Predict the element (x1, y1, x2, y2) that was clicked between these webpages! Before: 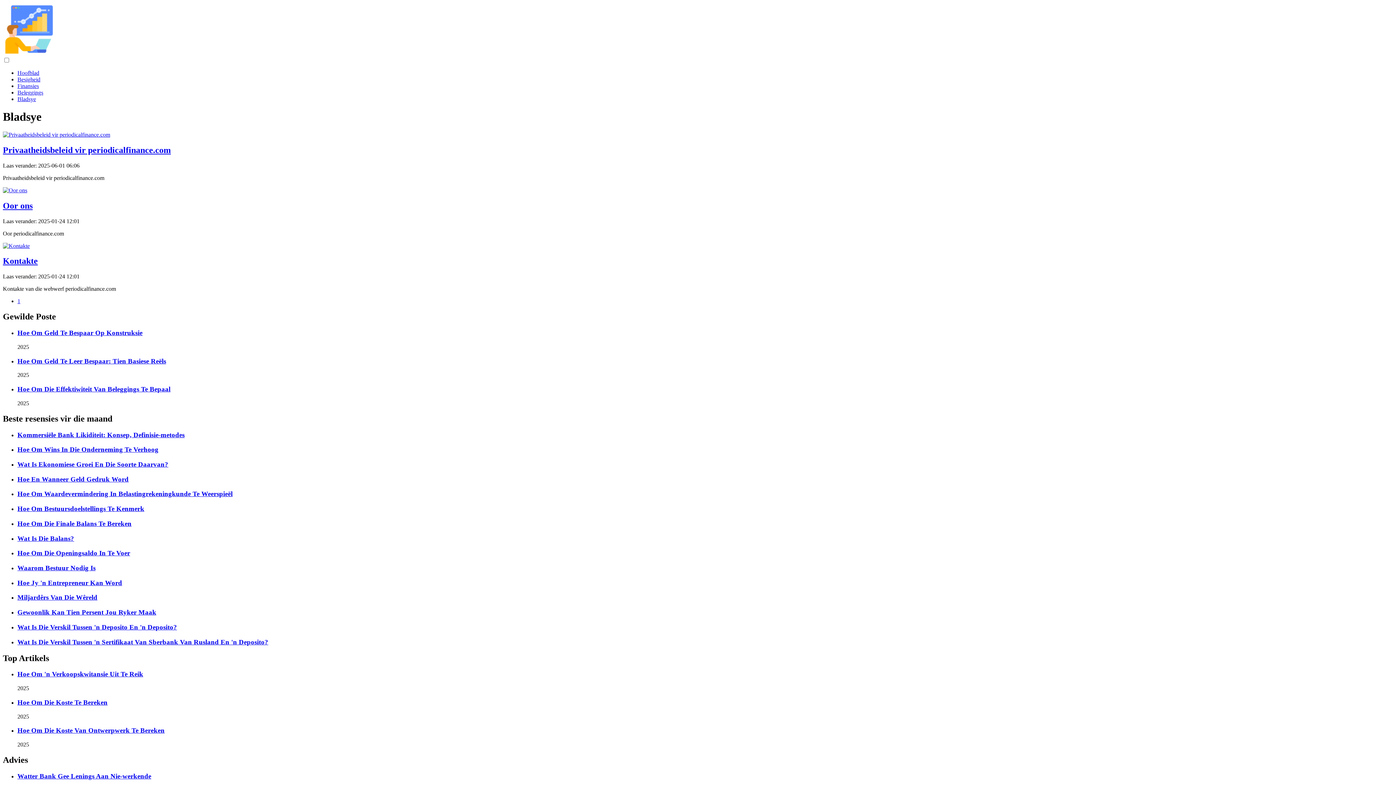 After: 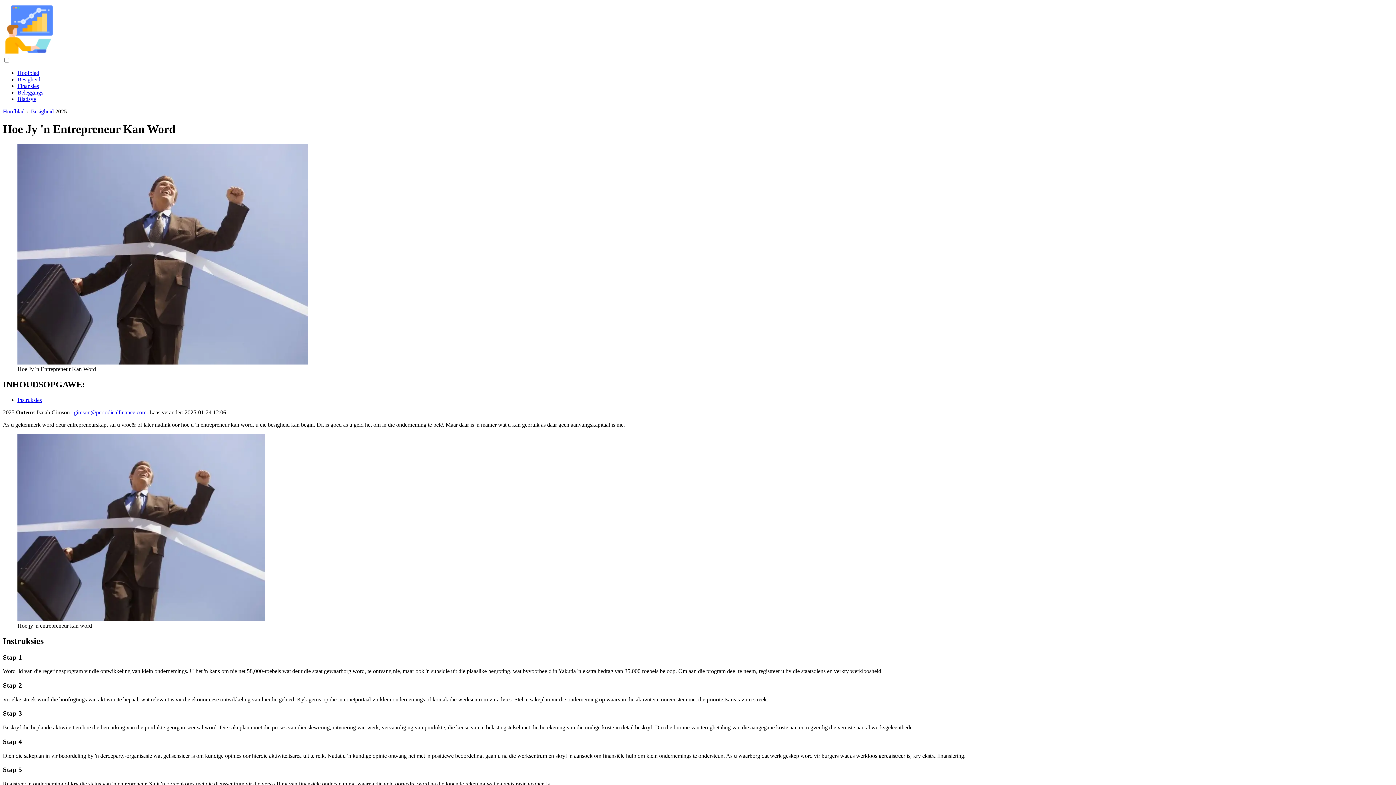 Action: bbox: (17, 579, 122, 586) label: Hoe Jy 'n Entrepreneur Kan Word